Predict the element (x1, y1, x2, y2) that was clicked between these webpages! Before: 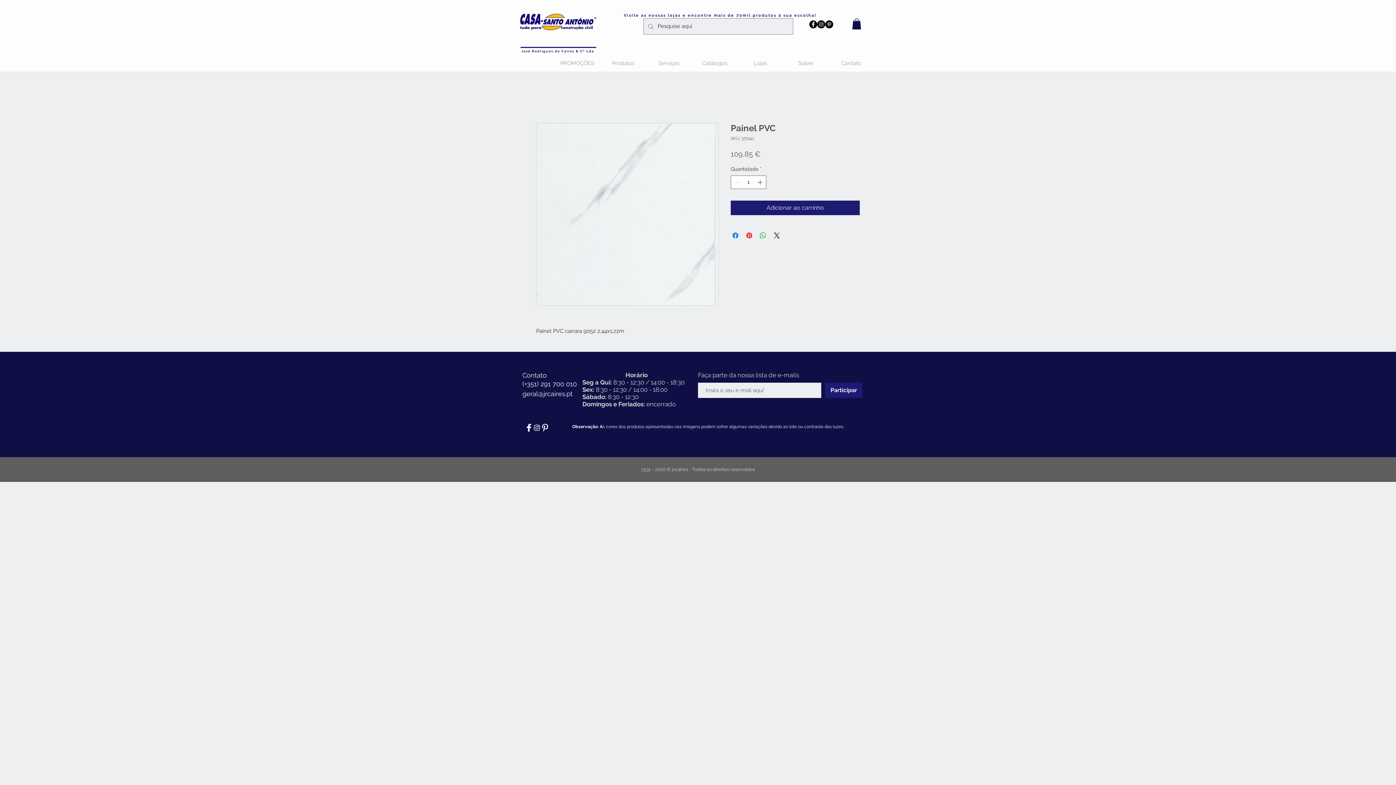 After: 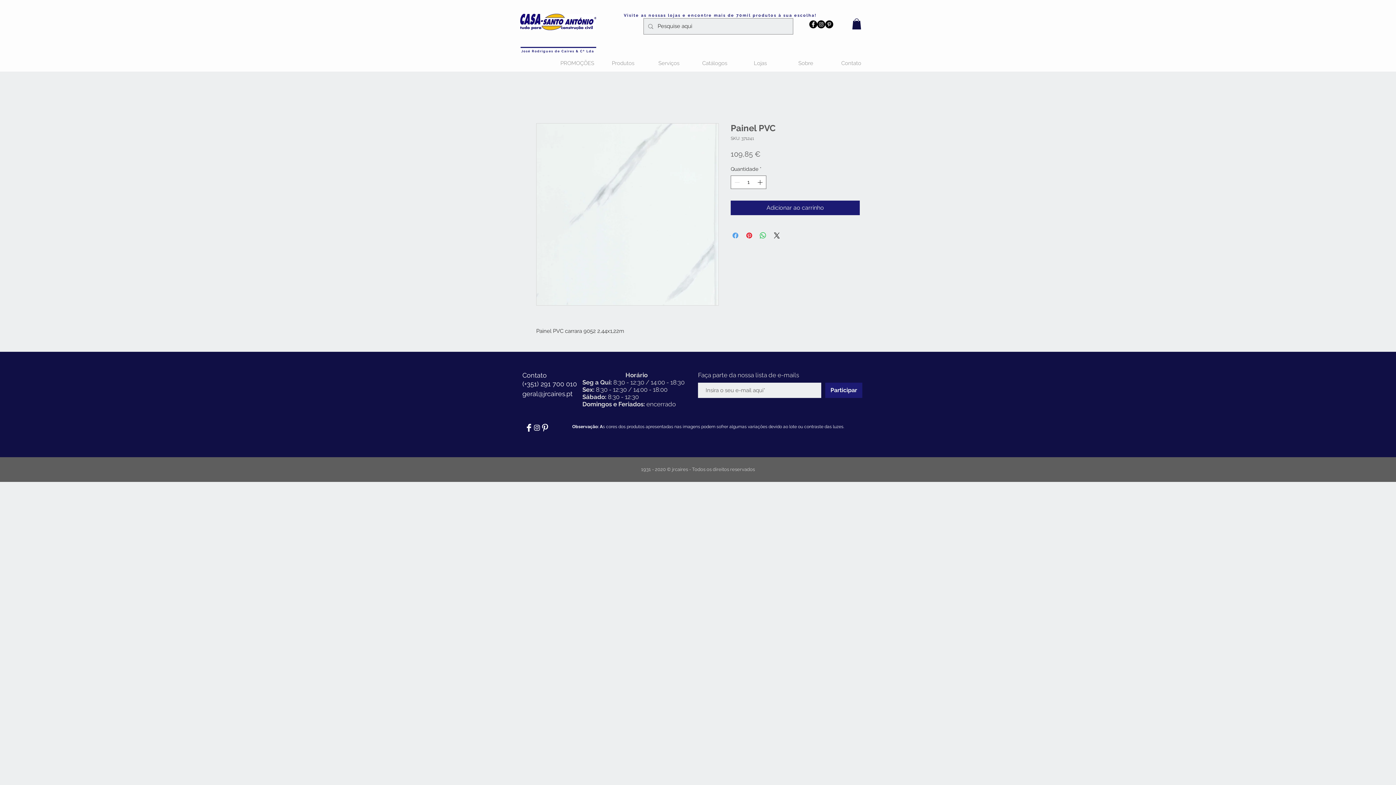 Action: bbox: (731, 231, 740, 240) label: Compartilhar no Facebook